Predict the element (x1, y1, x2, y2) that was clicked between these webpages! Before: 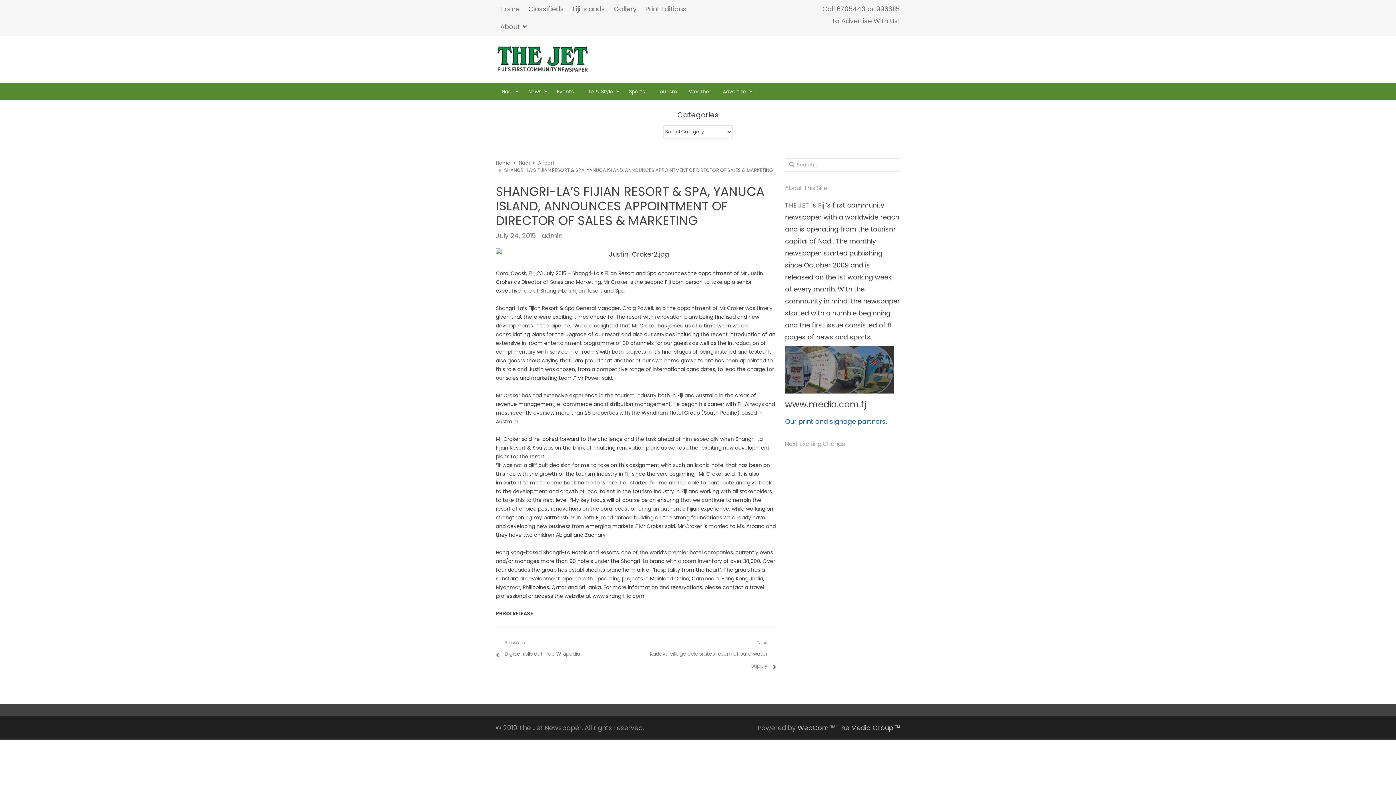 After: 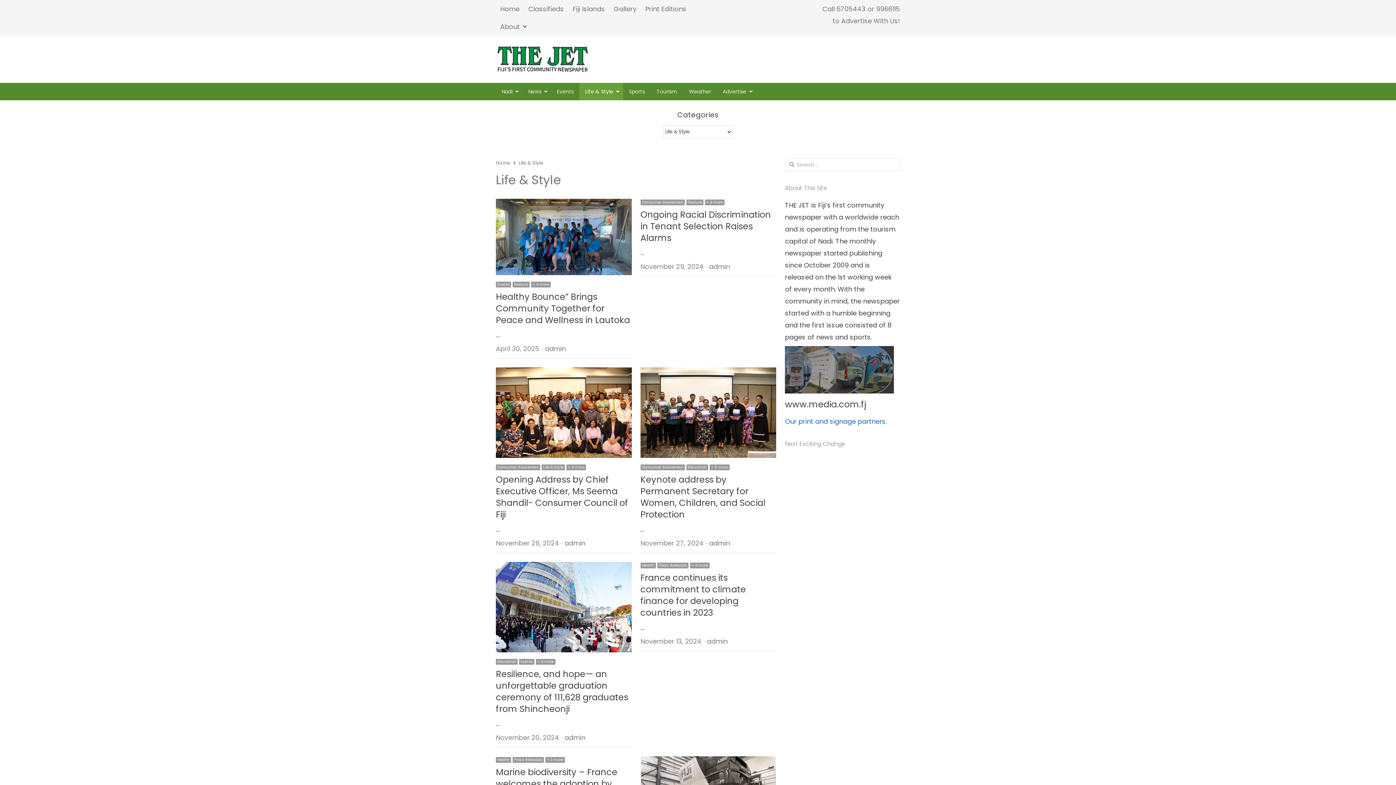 Action: bbox: (579, 82, 623, 100) label: Life & Style